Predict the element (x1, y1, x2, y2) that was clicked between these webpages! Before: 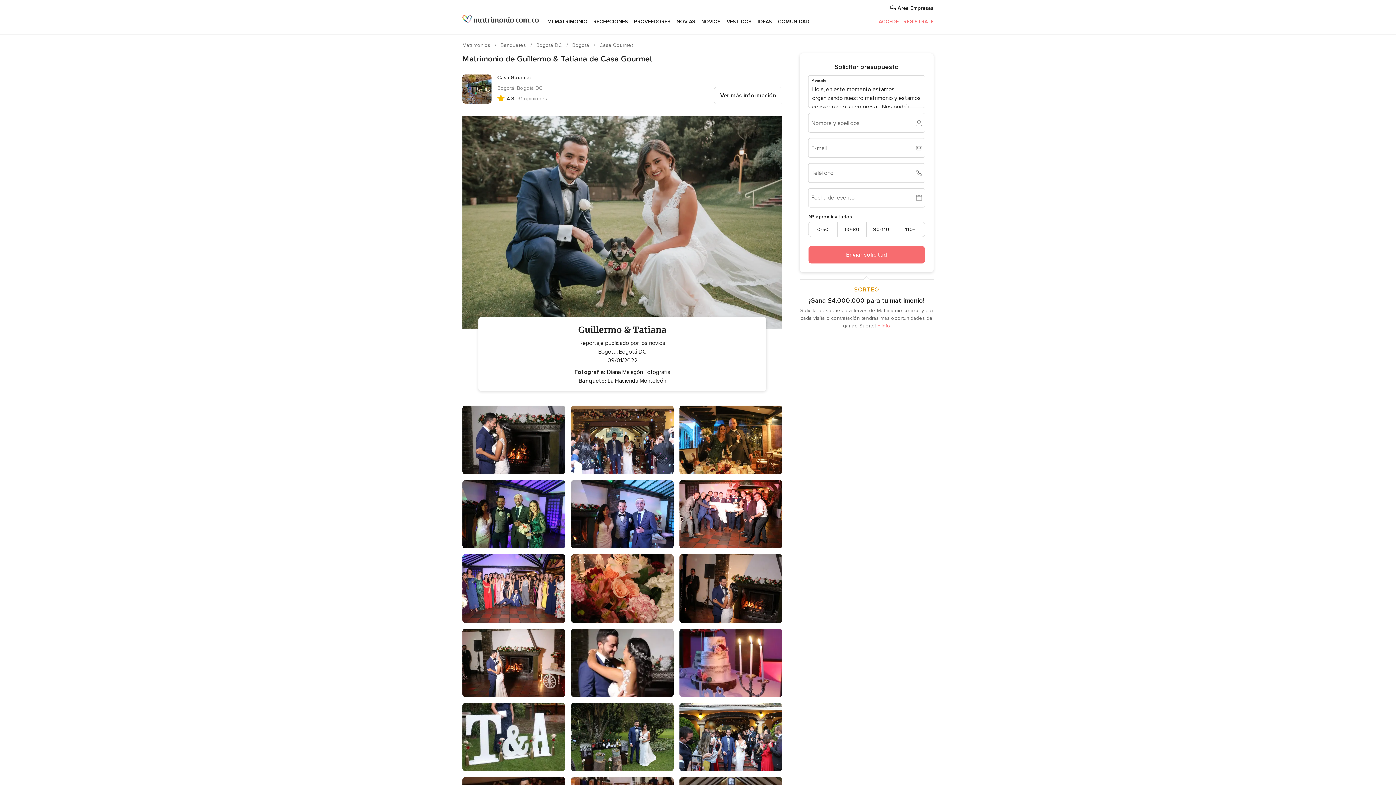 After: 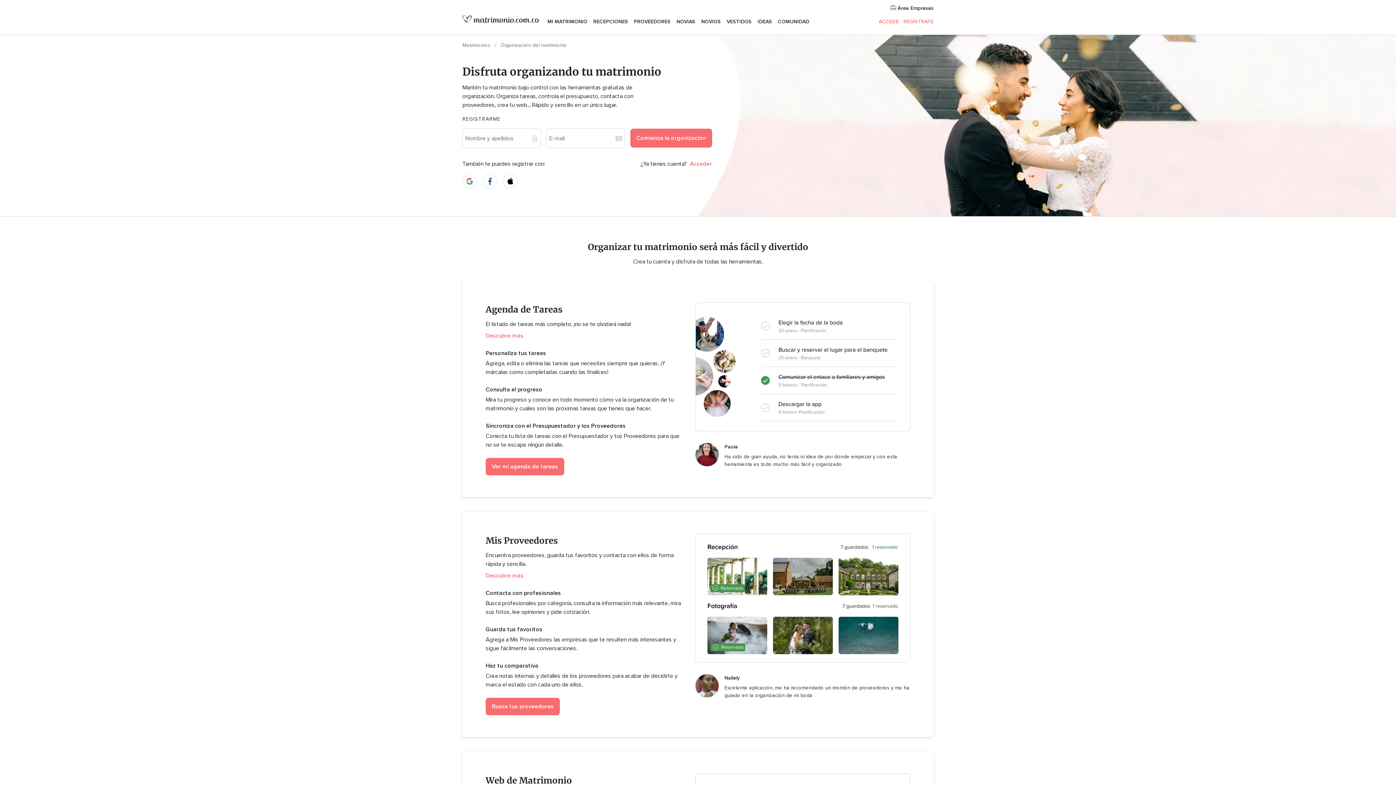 Action: bbox: (544, 9, 590, 34) label: MI MATRIMONIO